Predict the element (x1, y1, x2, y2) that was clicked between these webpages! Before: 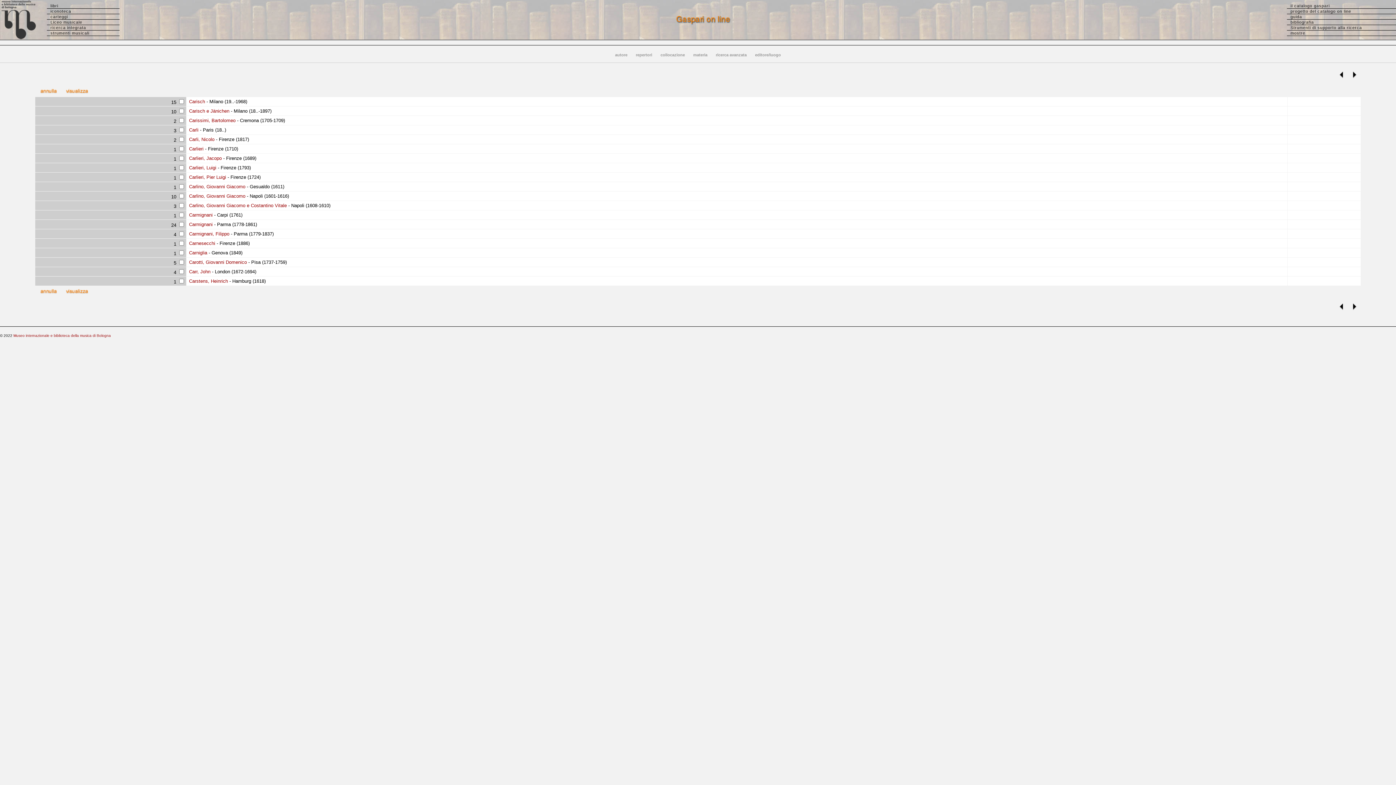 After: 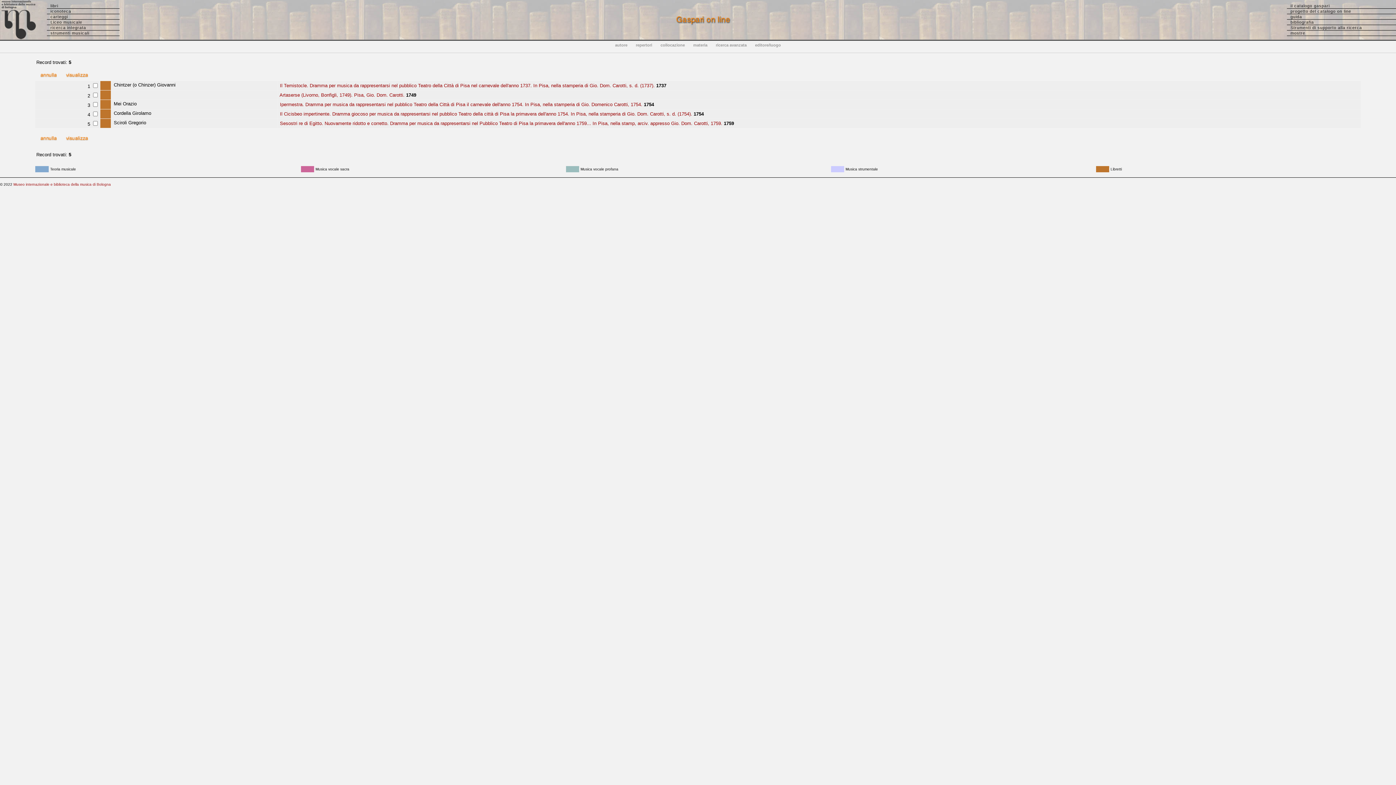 Action: bbox: (187, 259, 246, 265) label:  Carotti, Giovanni Domenico